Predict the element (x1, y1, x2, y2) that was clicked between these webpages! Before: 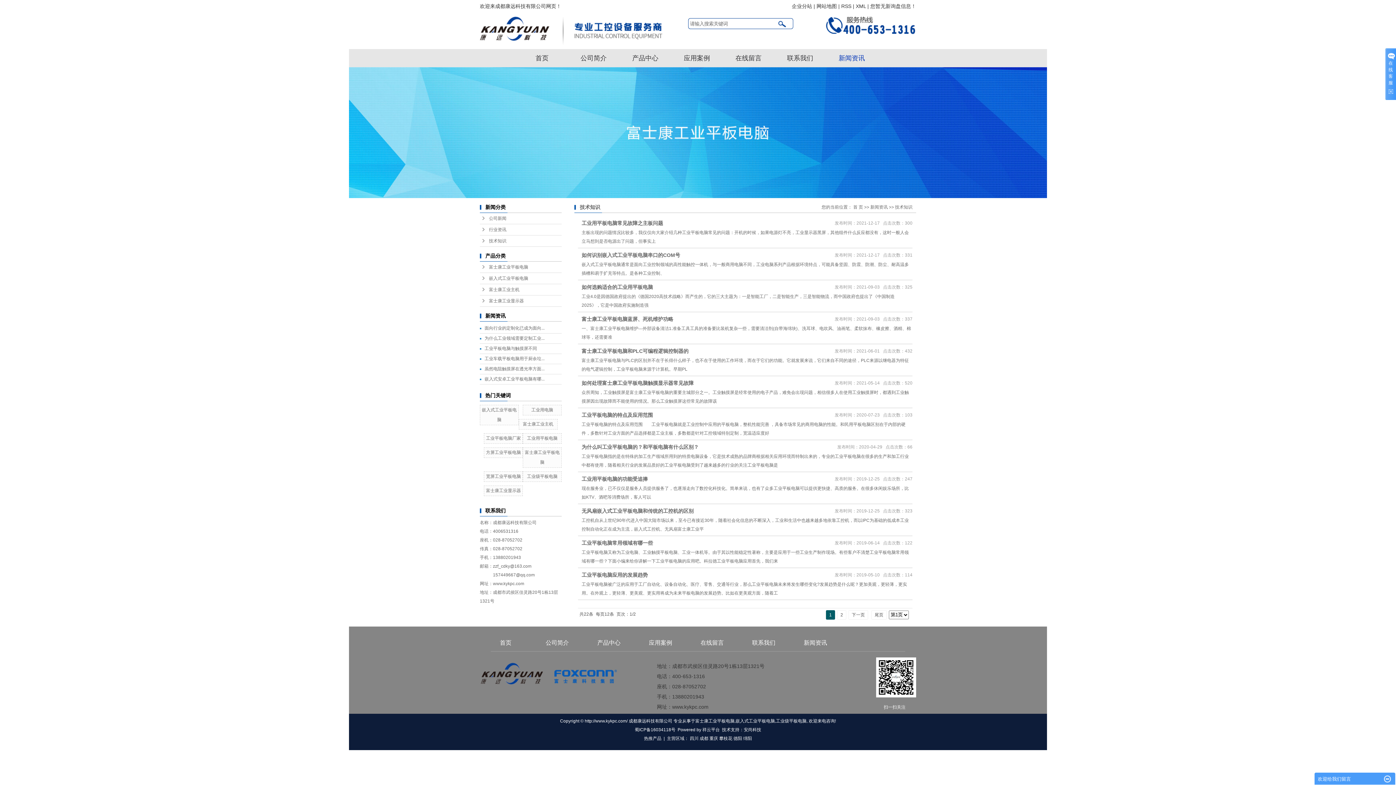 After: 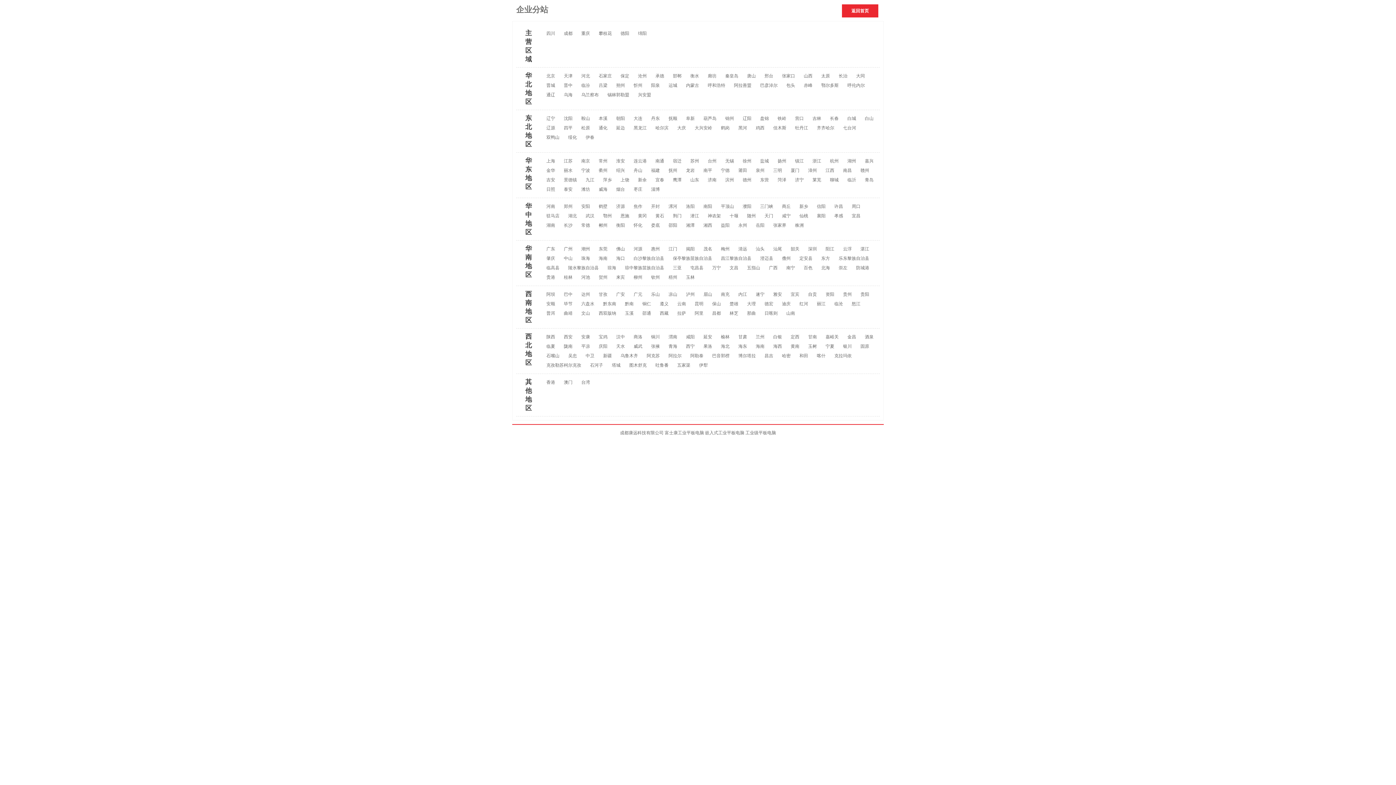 Action: label: 企业分站 bbox: (792, 3, 812, 9)